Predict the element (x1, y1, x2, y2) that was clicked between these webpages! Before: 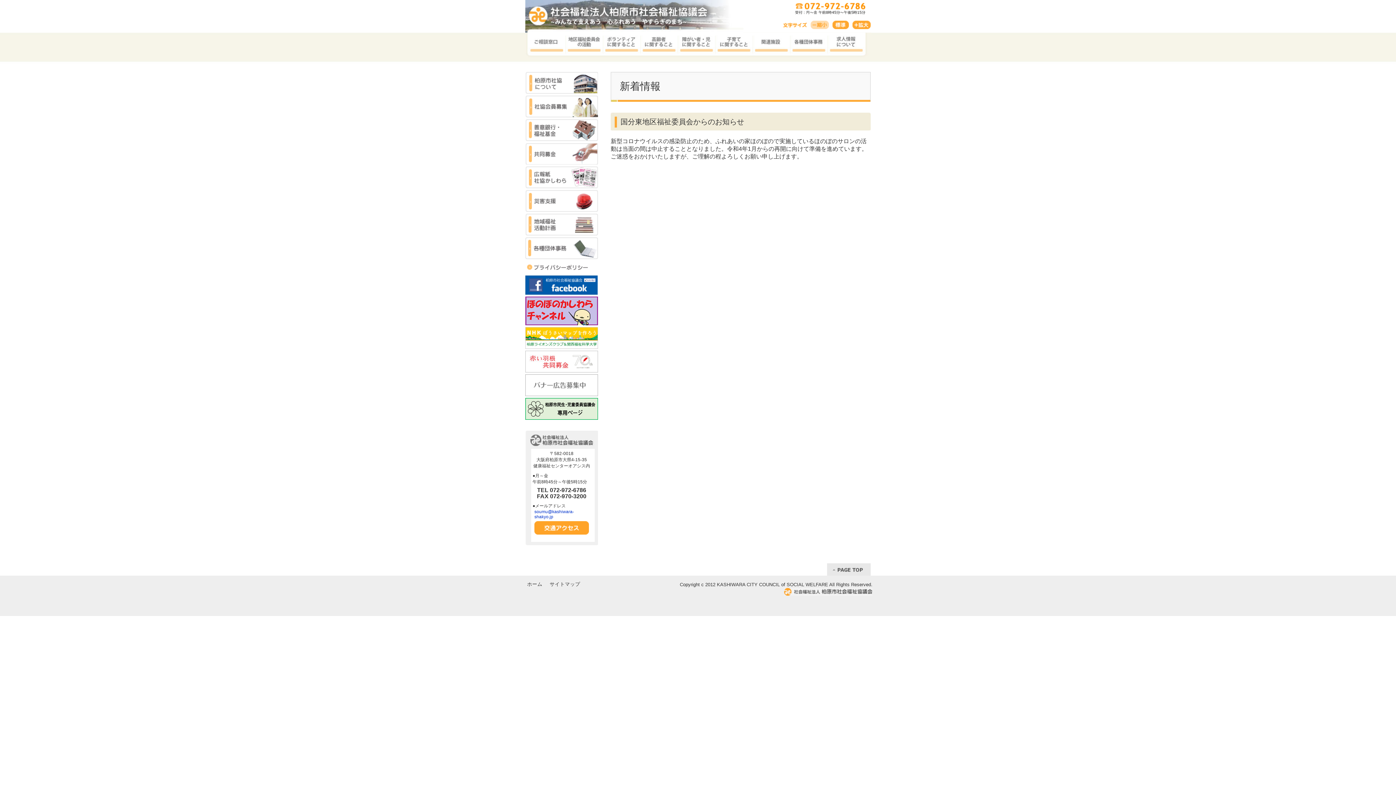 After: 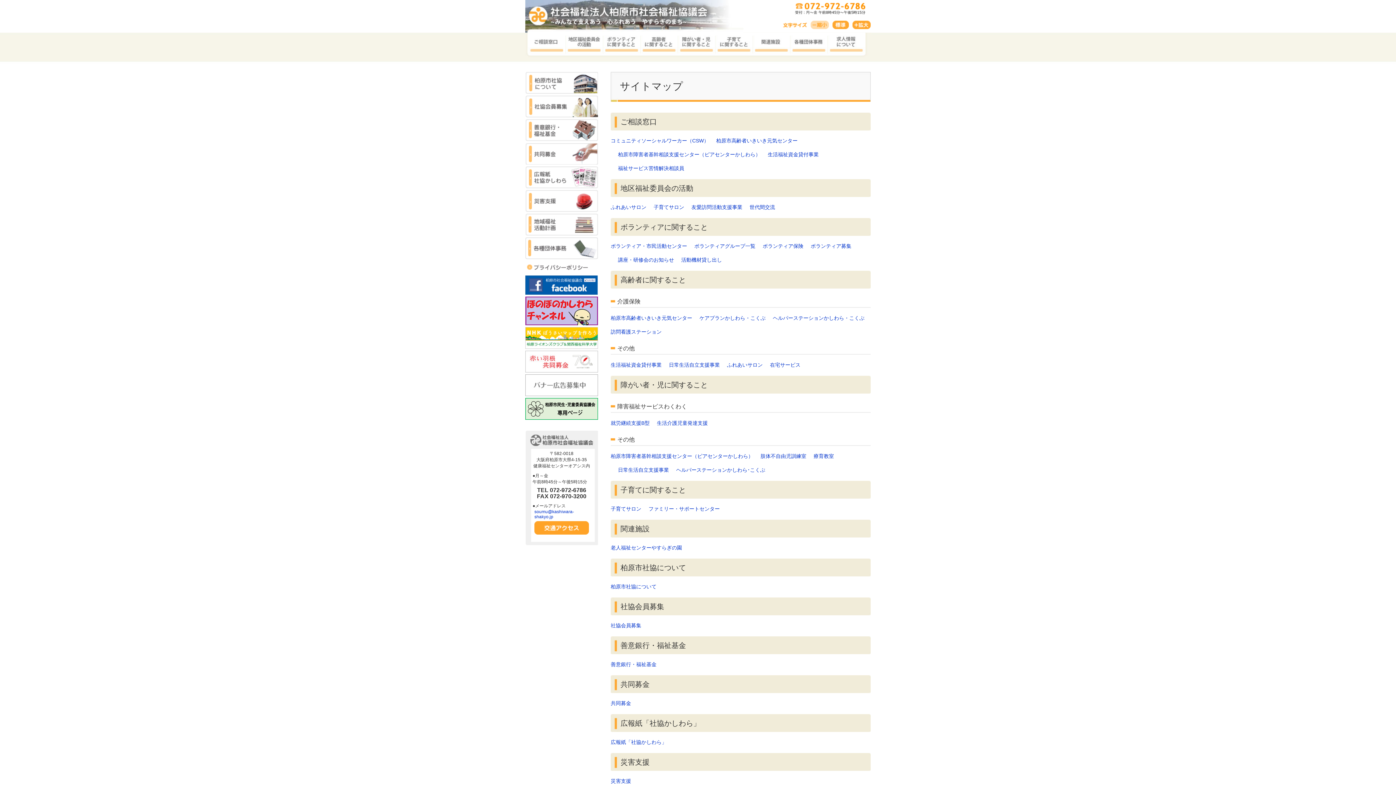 Action: label: サイトマップ bbox: (549, 581, 580, 587)